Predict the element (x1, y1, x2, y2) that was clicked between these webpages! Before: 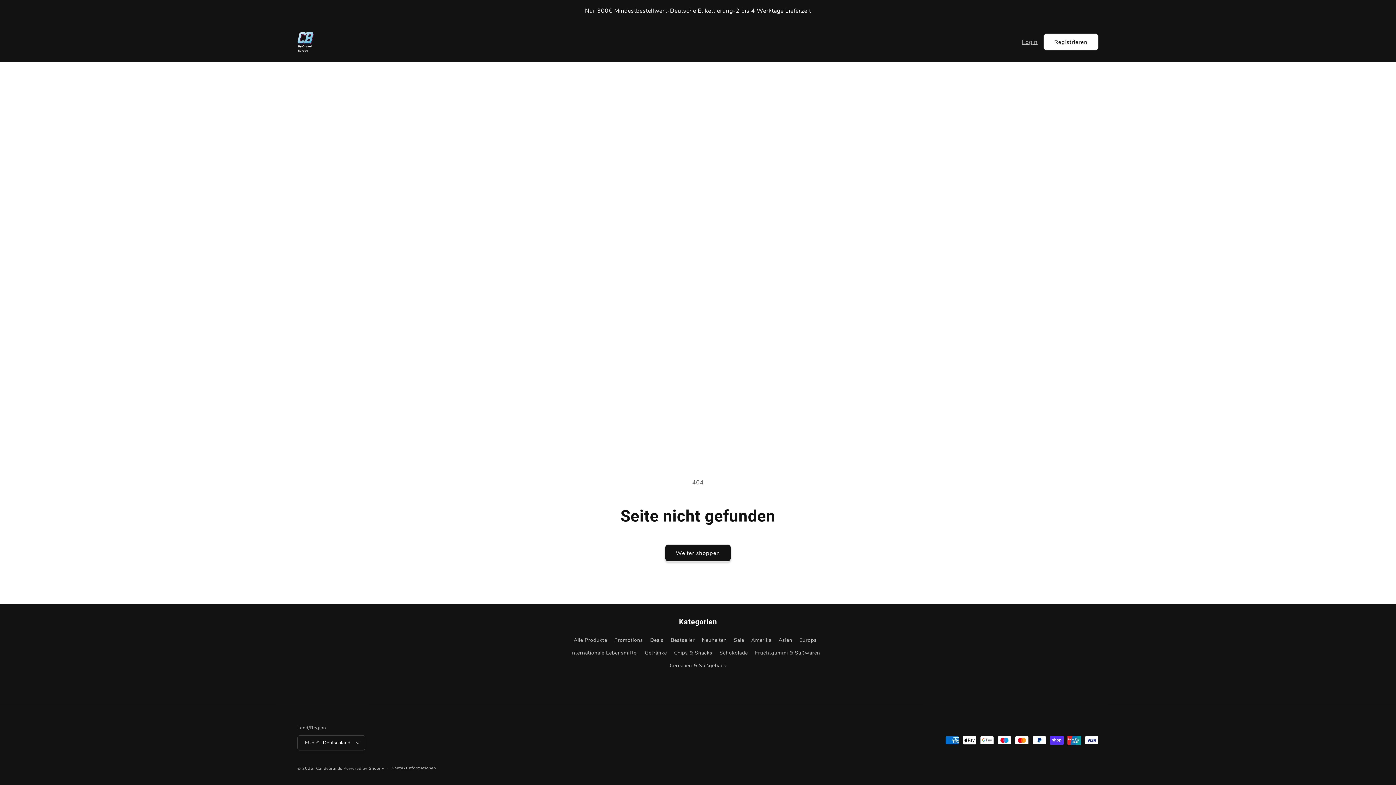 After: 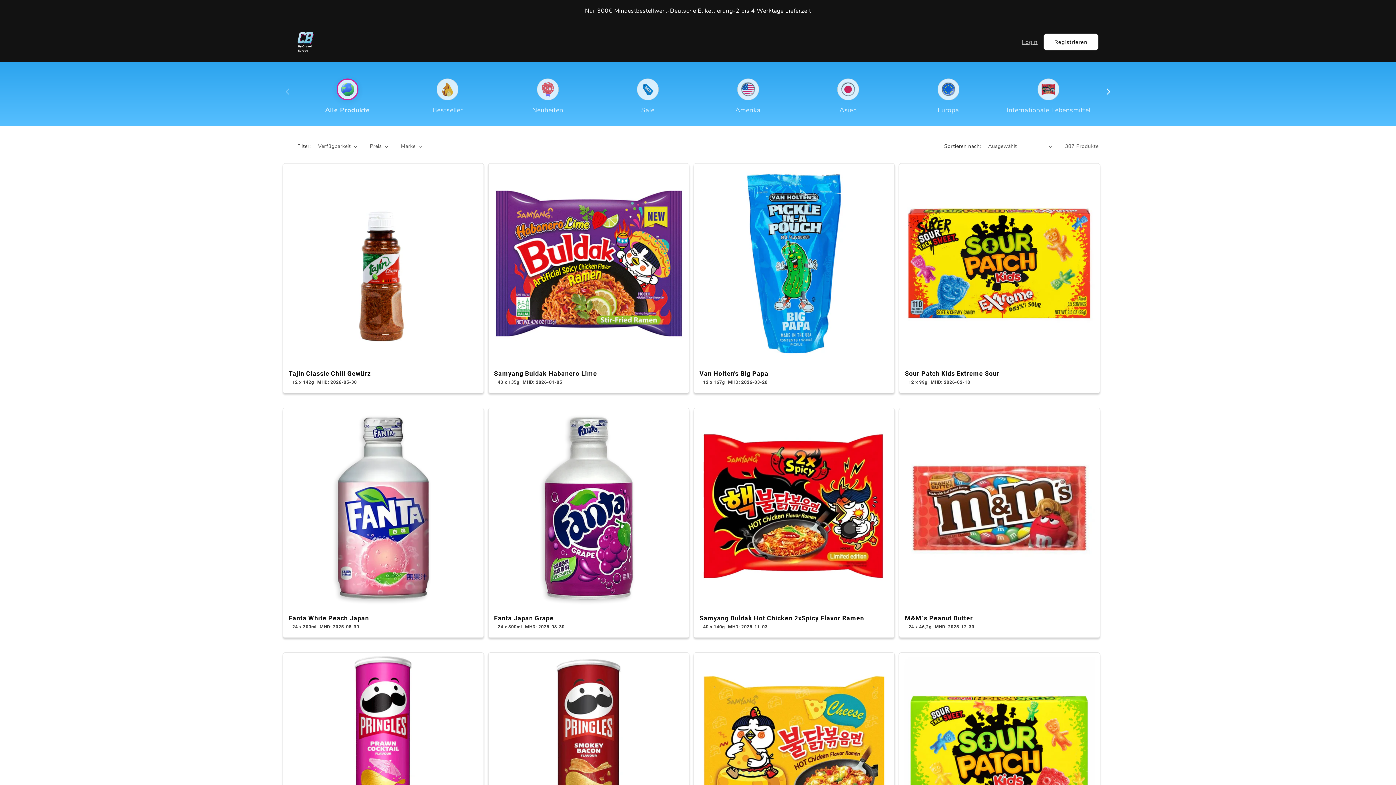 Action: bbox: (573, 636, 607, 646) label: Alle Produkte